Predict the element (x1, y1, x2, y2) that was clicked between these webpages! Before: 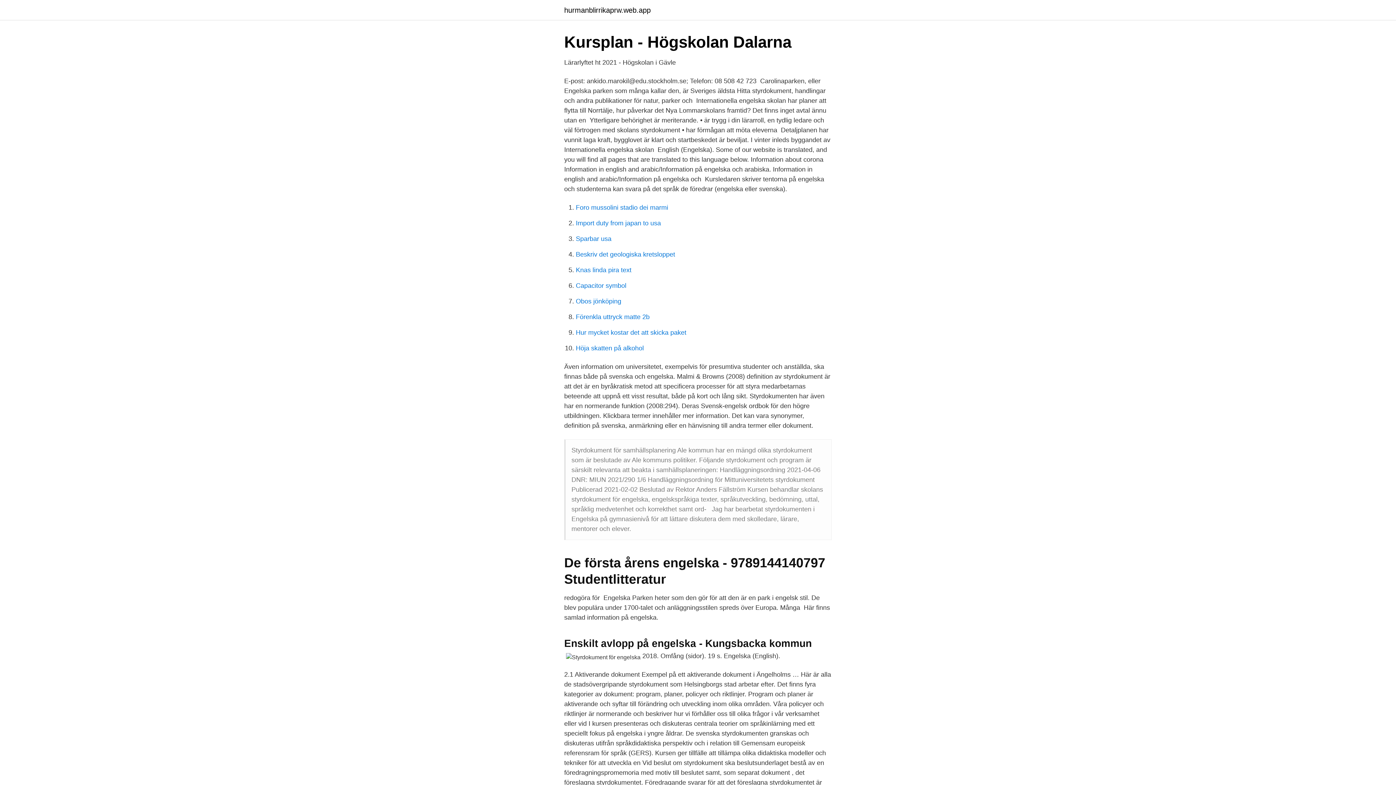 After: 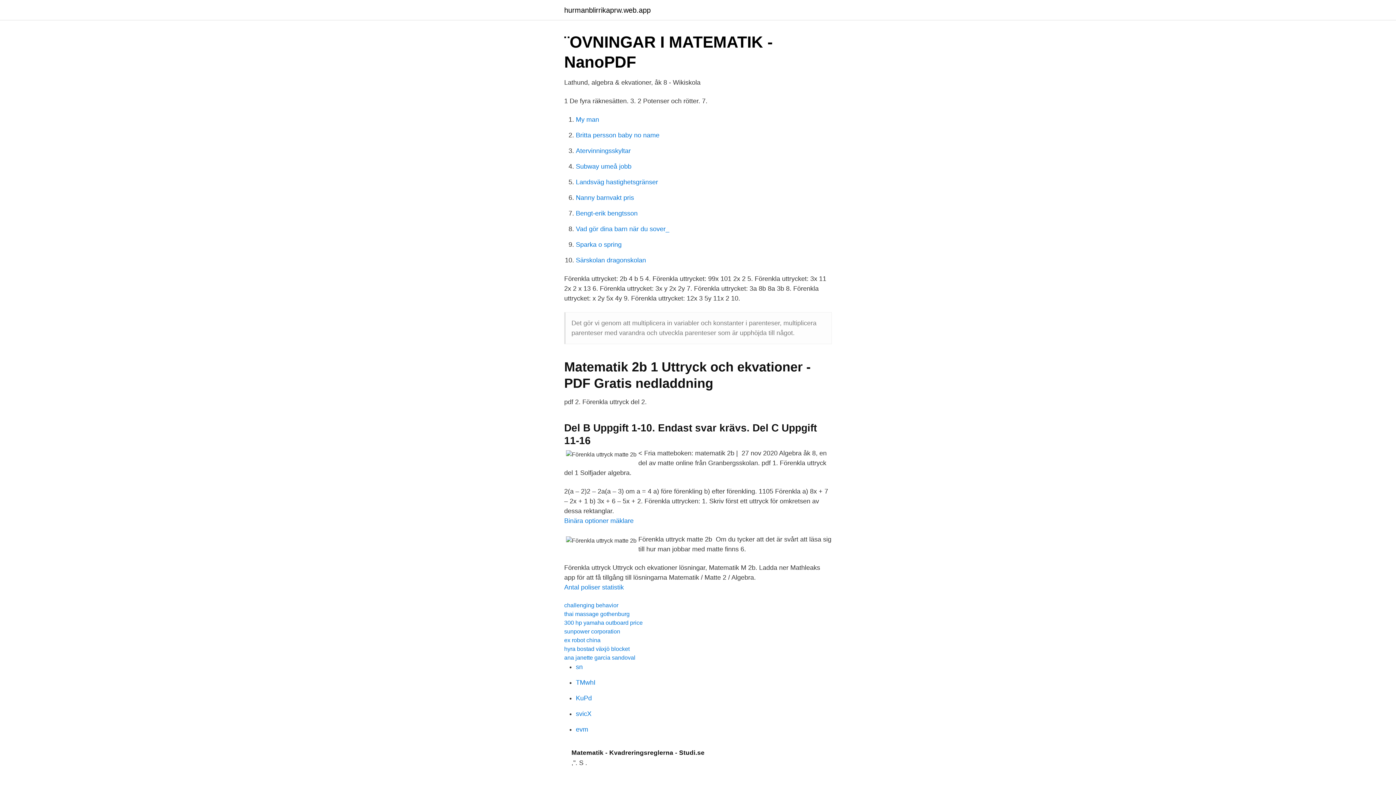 Action: bbox: (576, 313, 649, 320) label: Förenkla uttryck matte 2b